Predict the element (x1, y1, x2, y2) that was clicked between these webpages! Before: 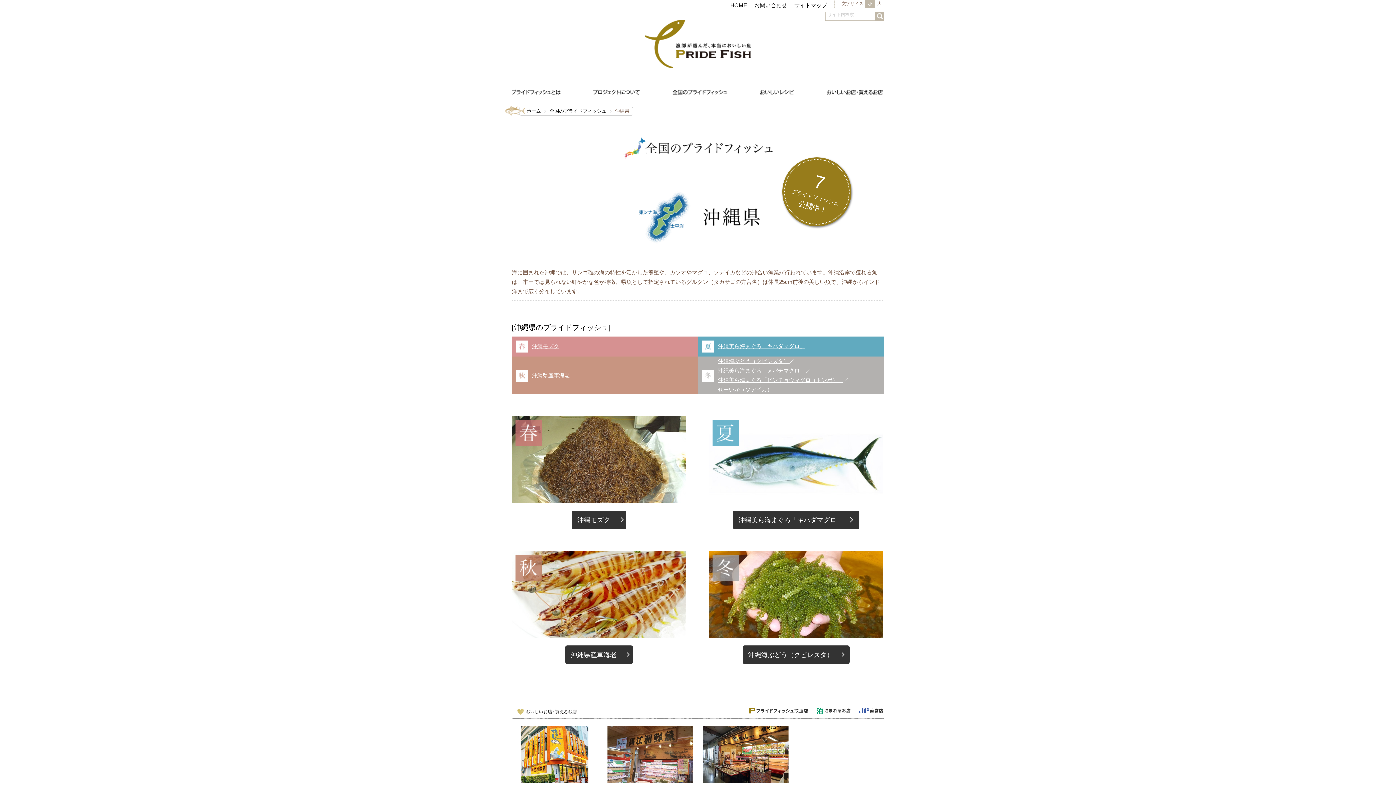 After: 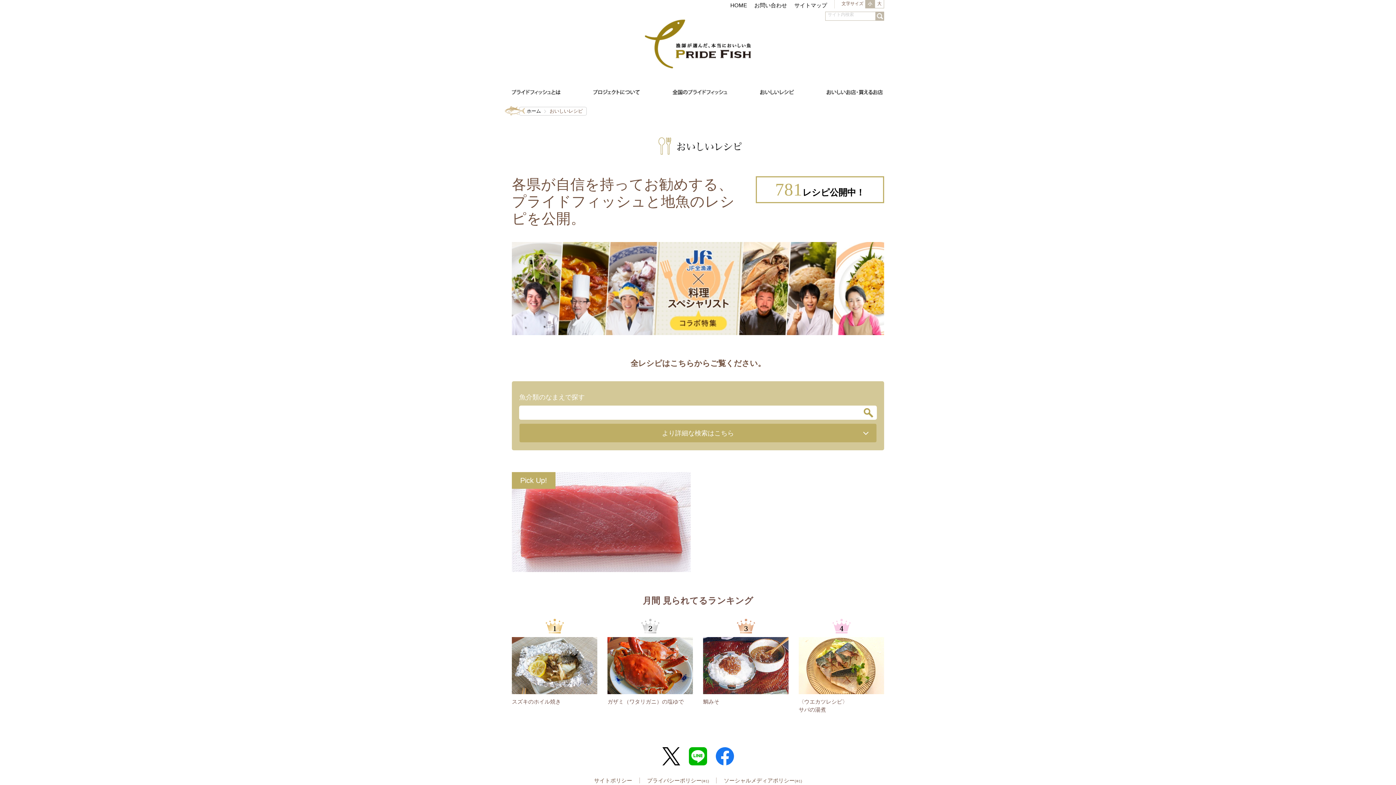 Action: bbox: (760, 88, 794, 94)